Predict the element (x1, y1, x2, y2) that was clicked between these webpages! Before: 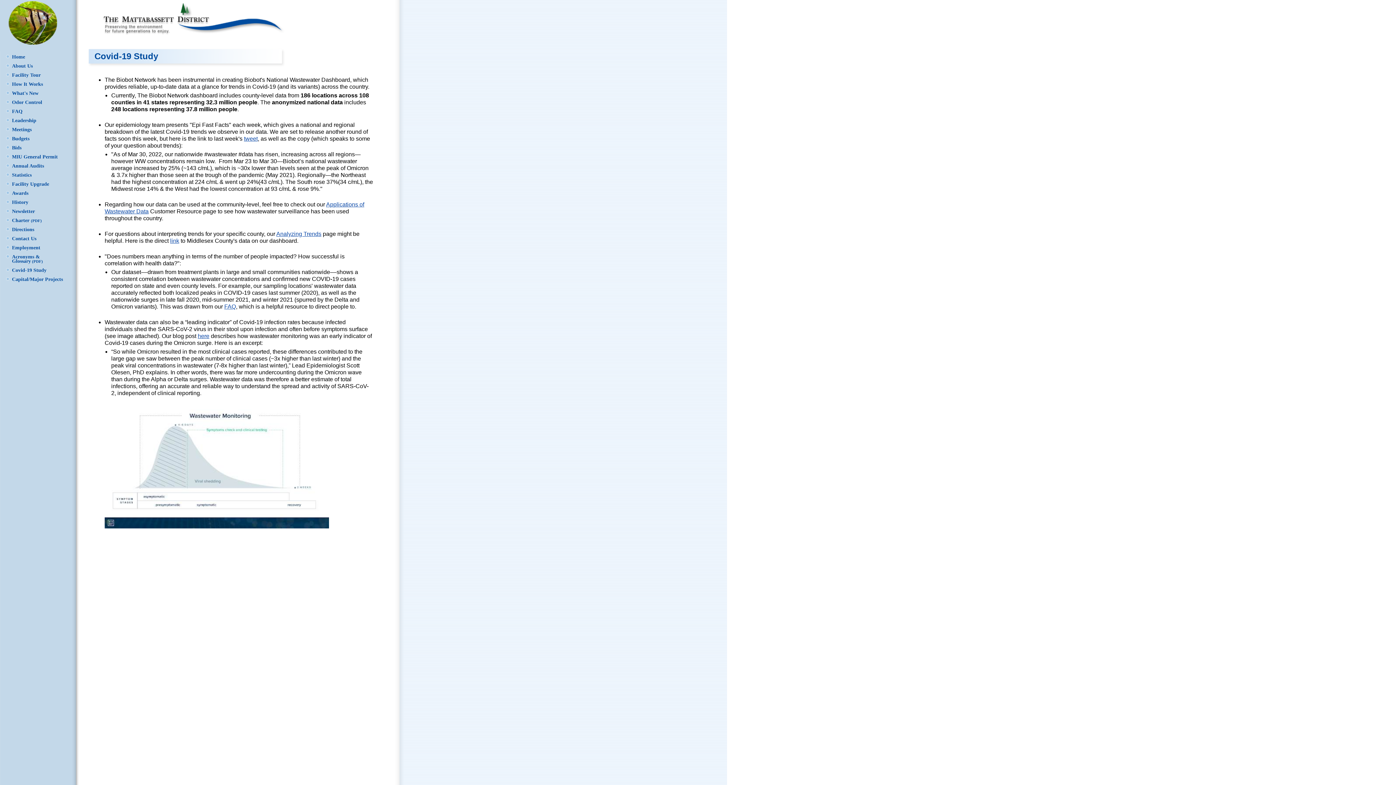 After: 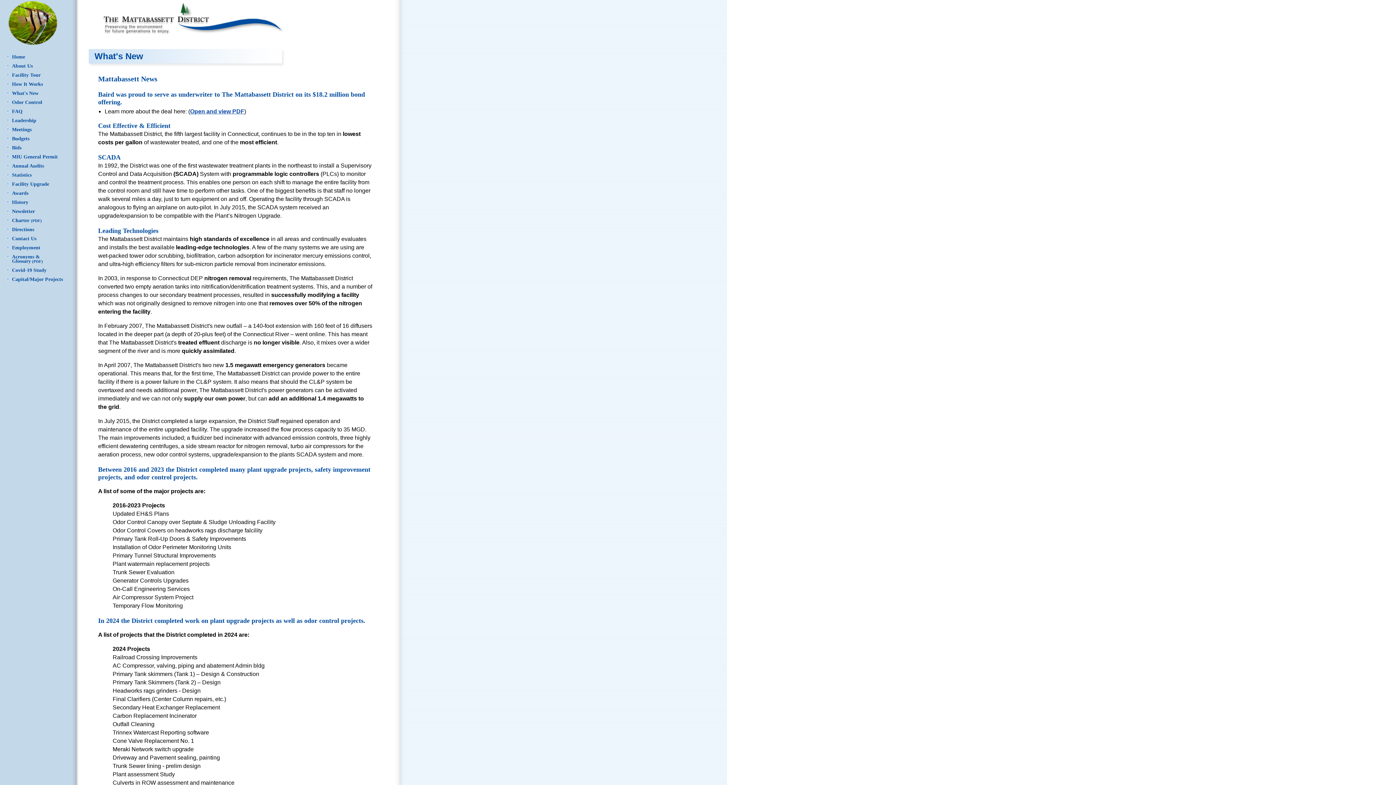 Action: label: What's New bbox: (4, 89, 69, 96)